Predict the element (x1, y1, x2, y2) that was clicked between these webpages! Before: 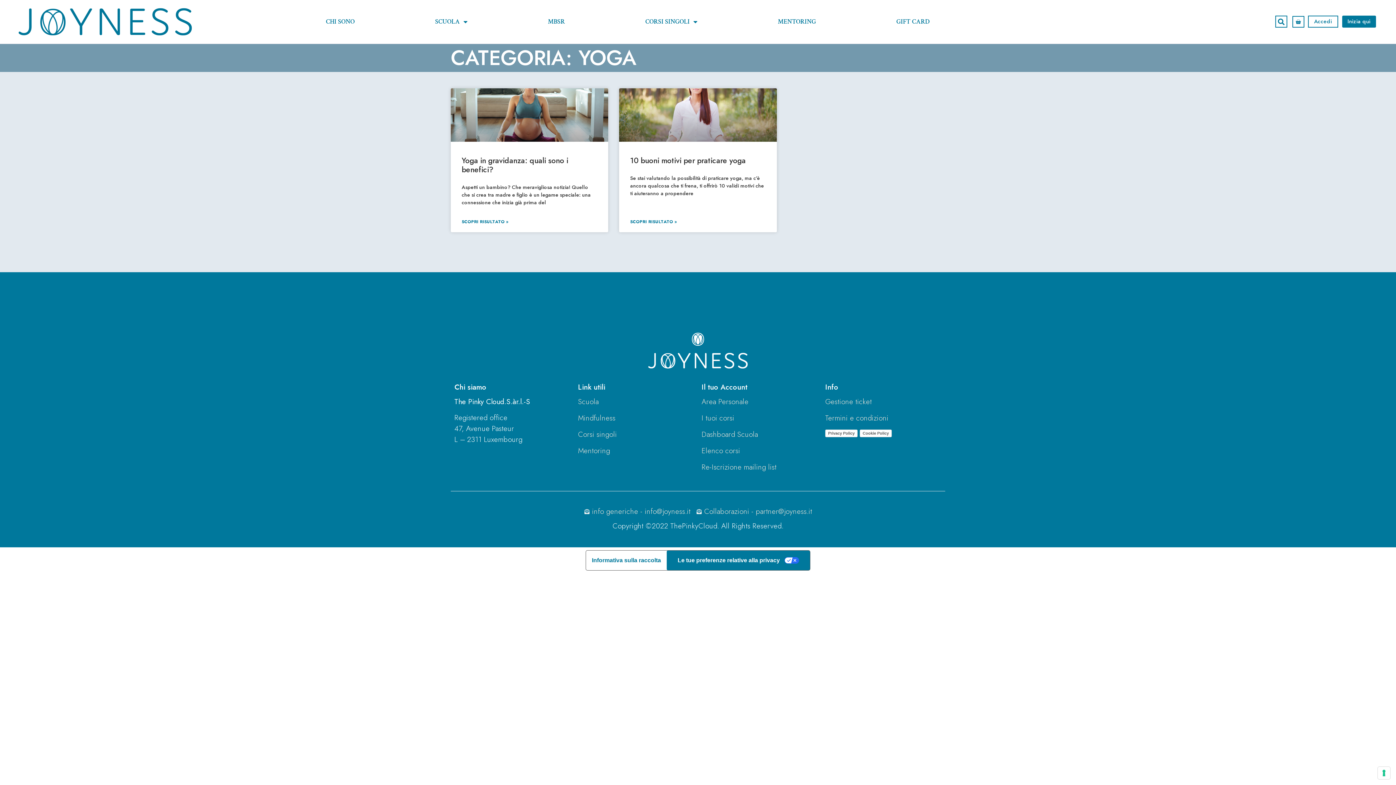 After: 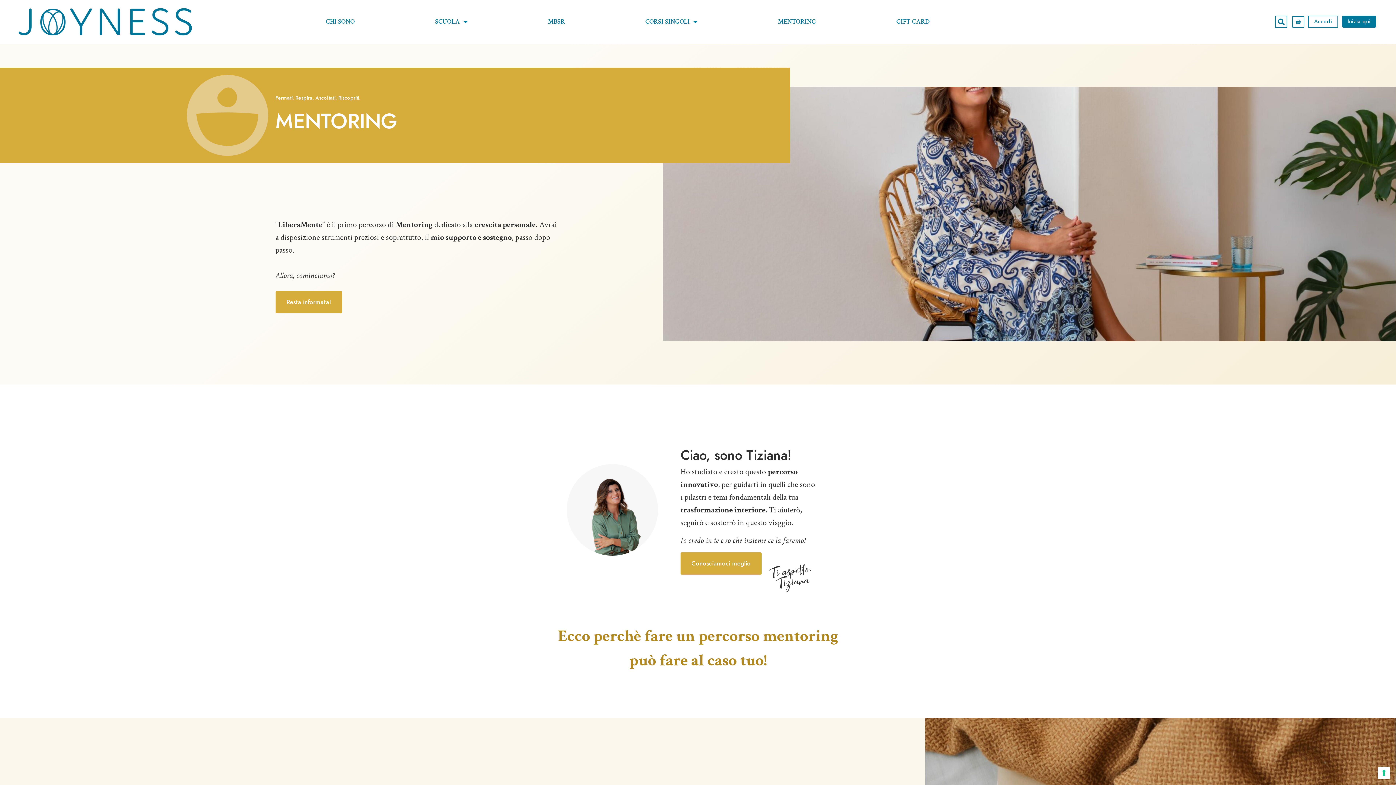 Action: bbox: (578, 445, 694, 456) label: Mentoring